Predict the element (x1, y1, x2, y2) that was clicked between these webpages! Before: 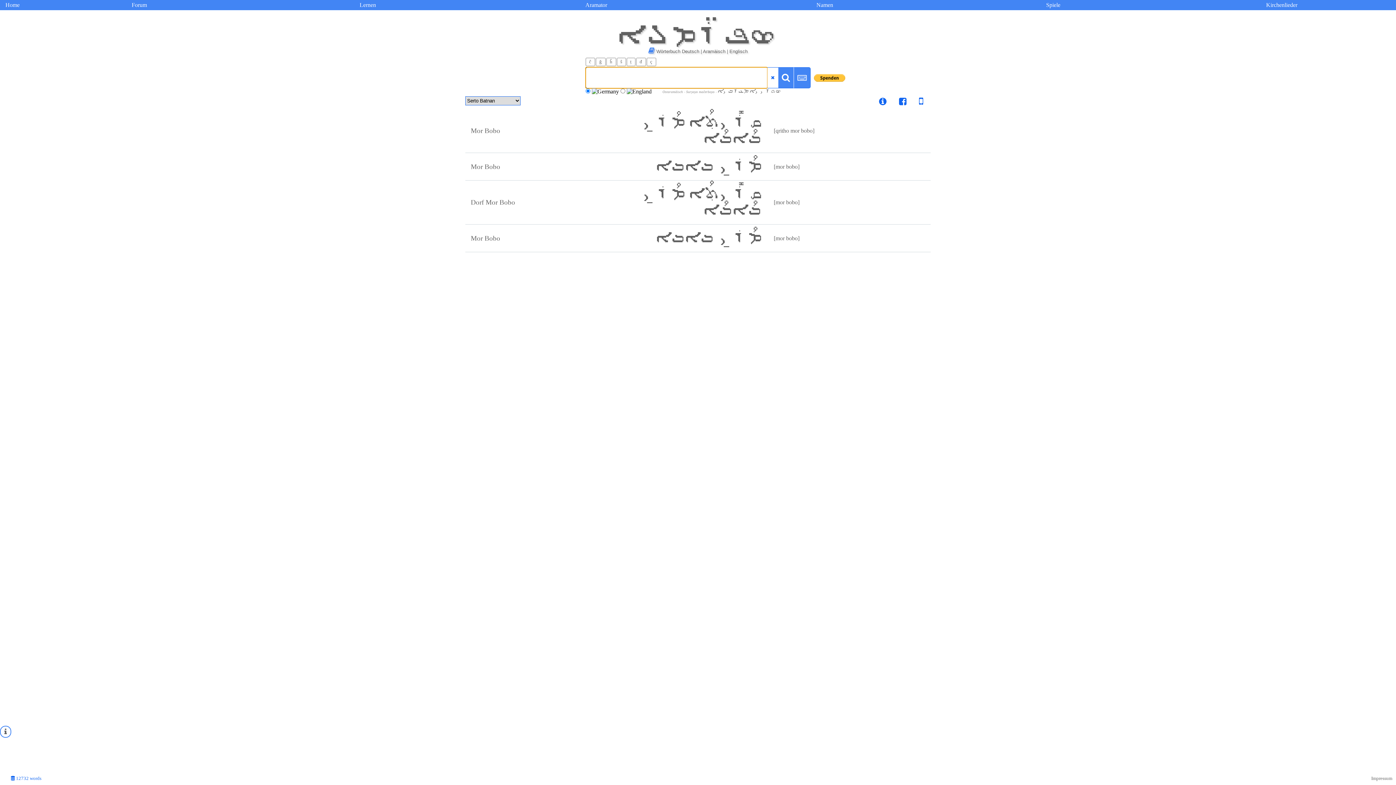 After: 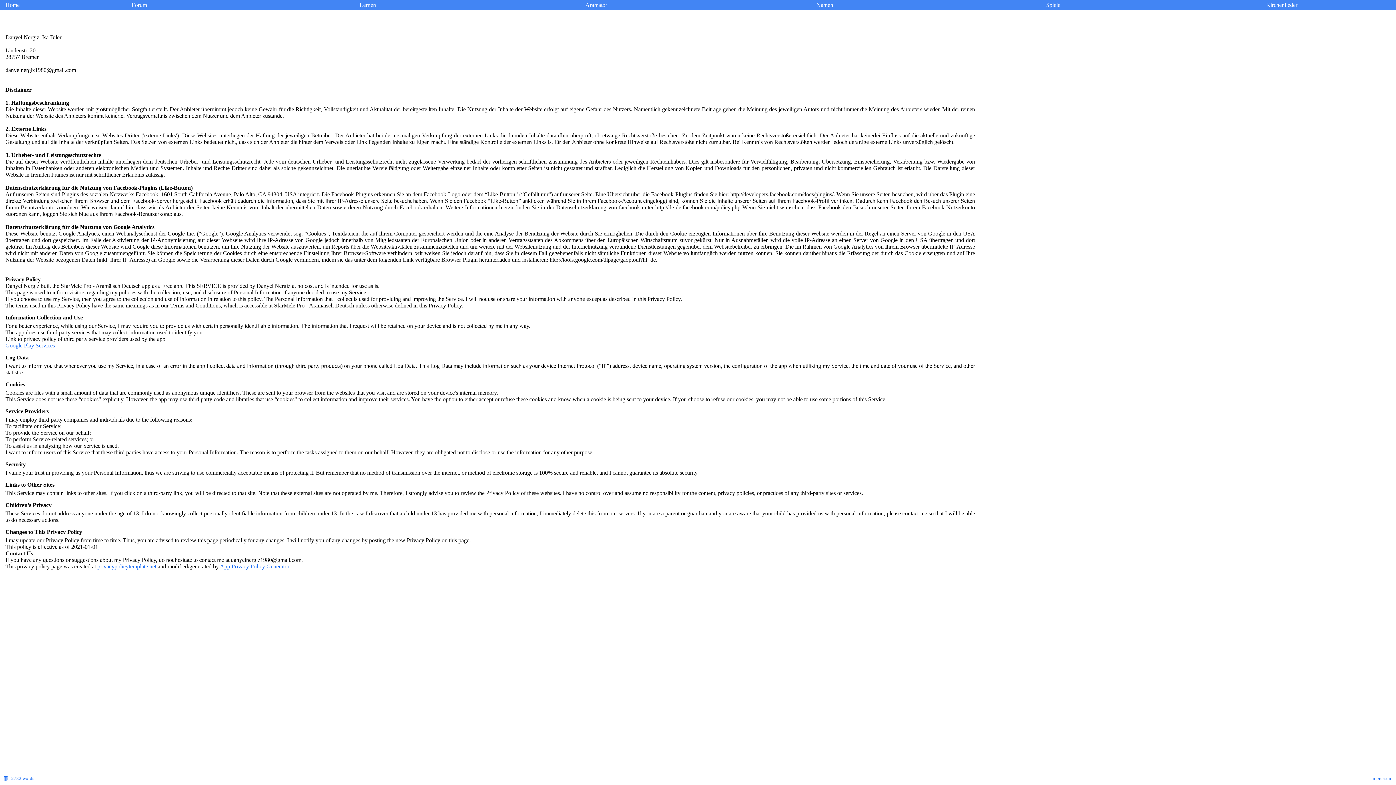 Action: bbox: (1371, 776, 1392, 781) label: Impressum